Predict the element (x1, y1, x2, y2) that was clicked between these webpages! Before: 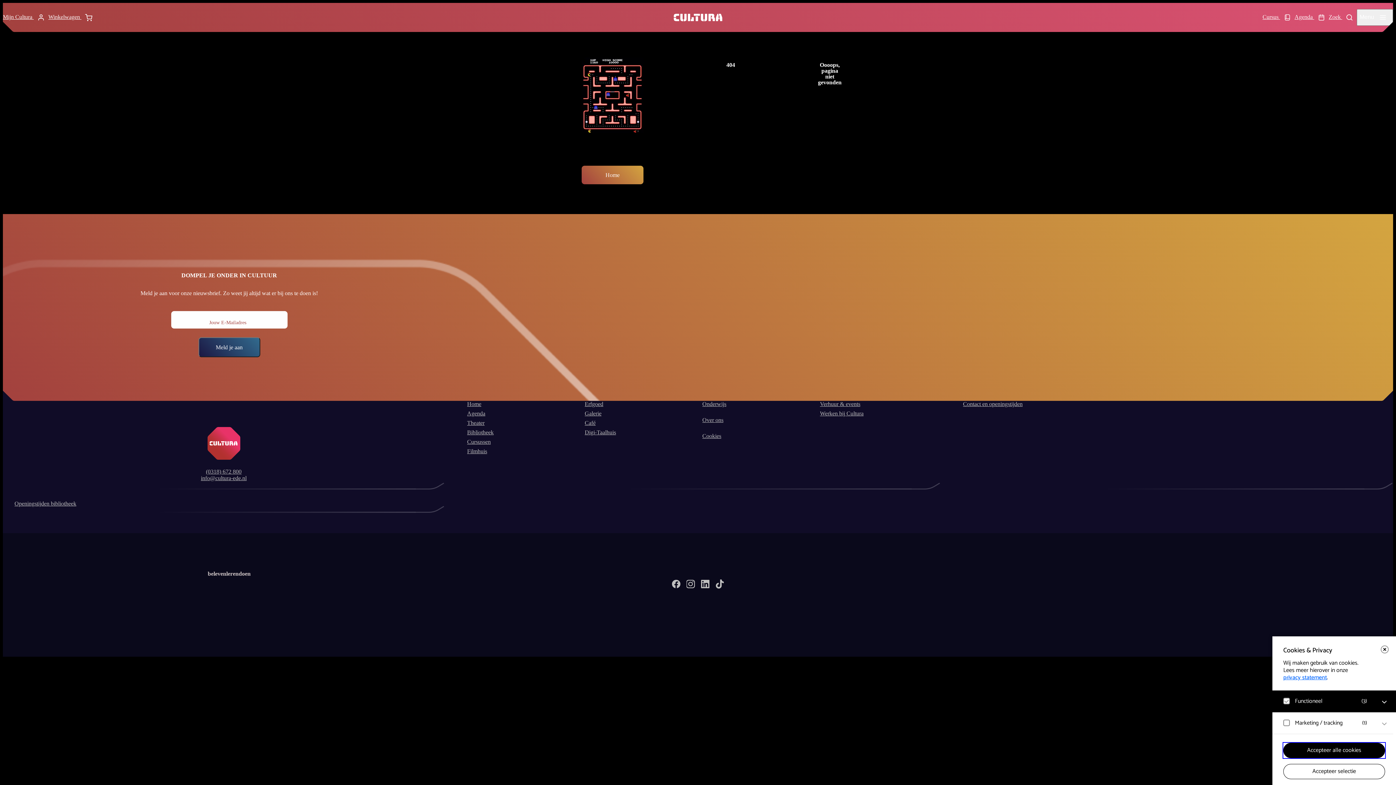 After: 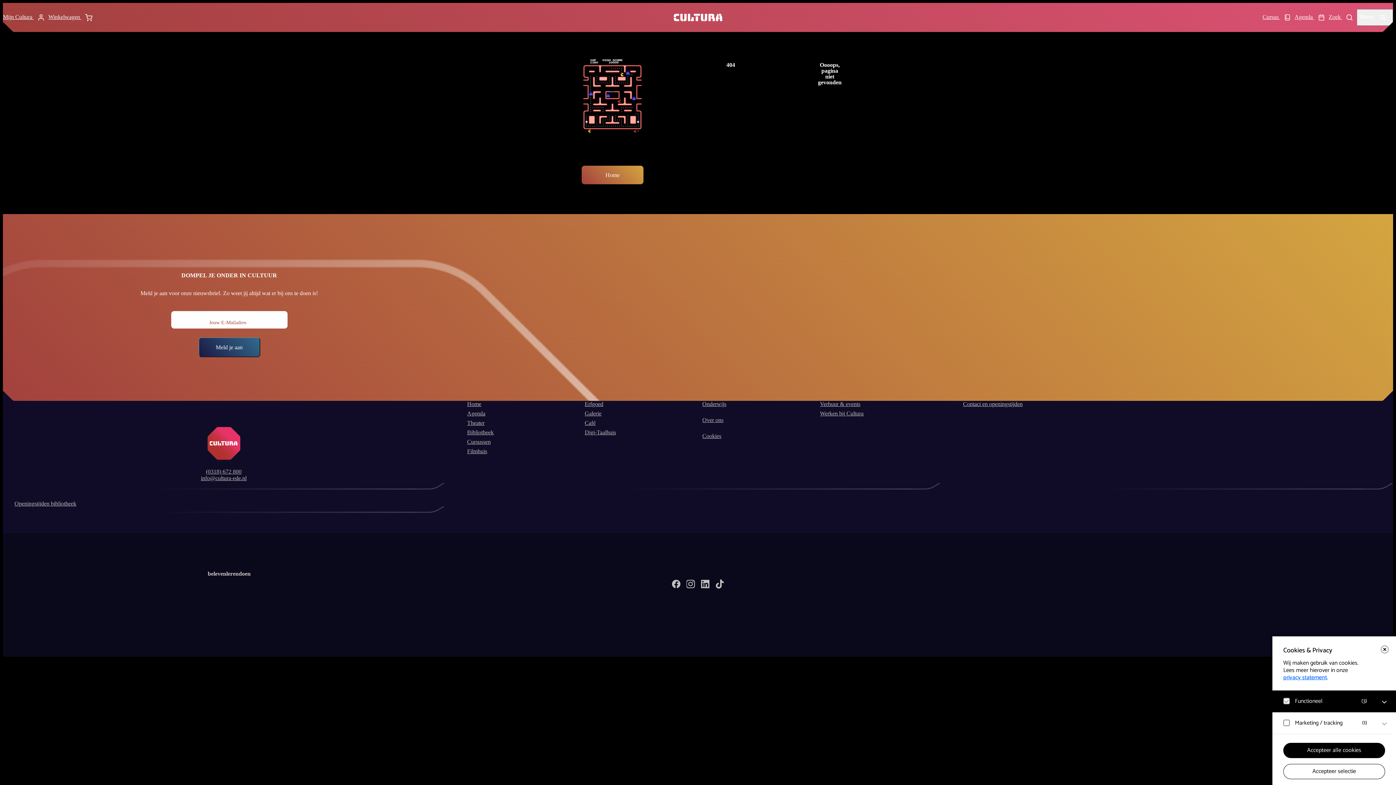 Action: label: privacy statement bbox: (1283, 673, 1327, 682)